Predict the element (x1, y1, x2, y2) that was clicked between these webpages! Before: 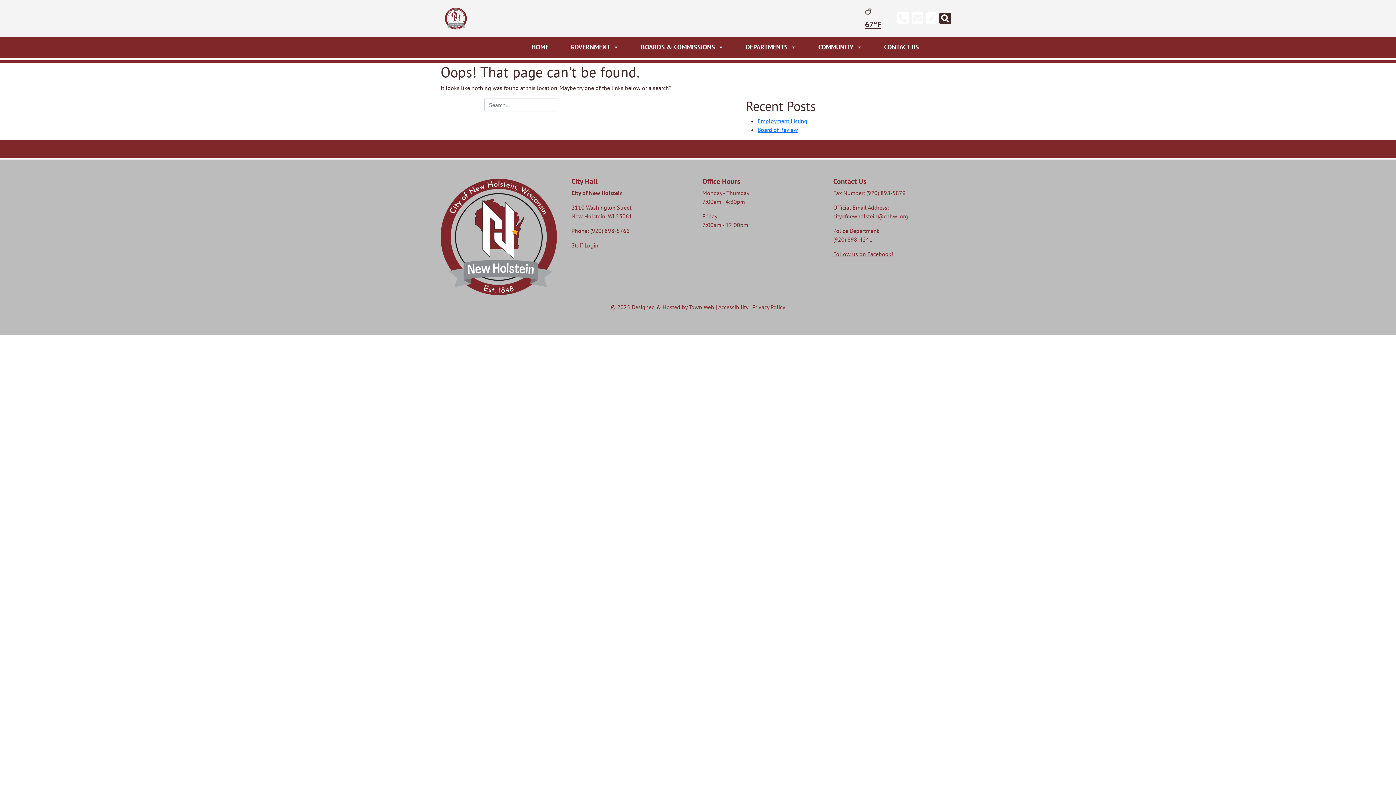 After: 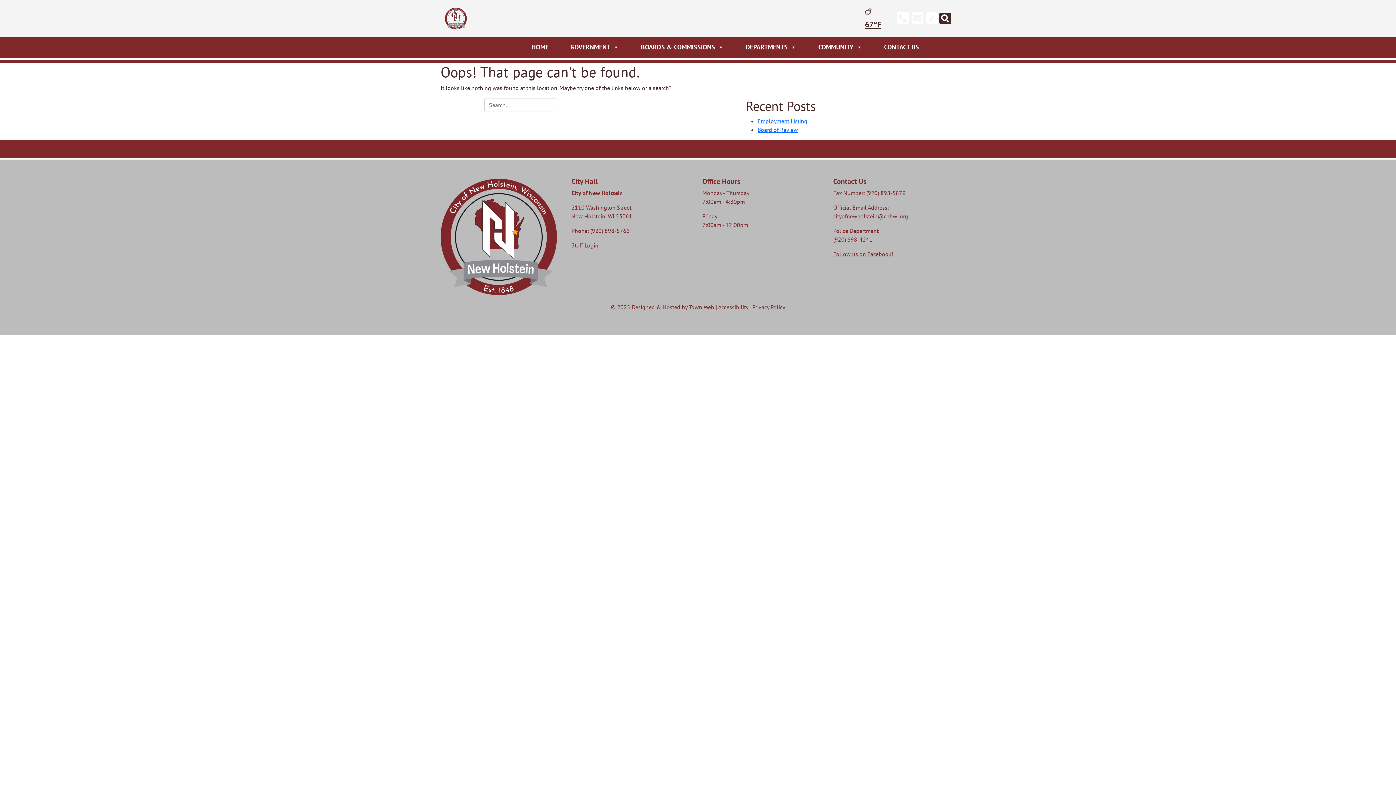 Action: bbox: (912, 11, 923, 25)